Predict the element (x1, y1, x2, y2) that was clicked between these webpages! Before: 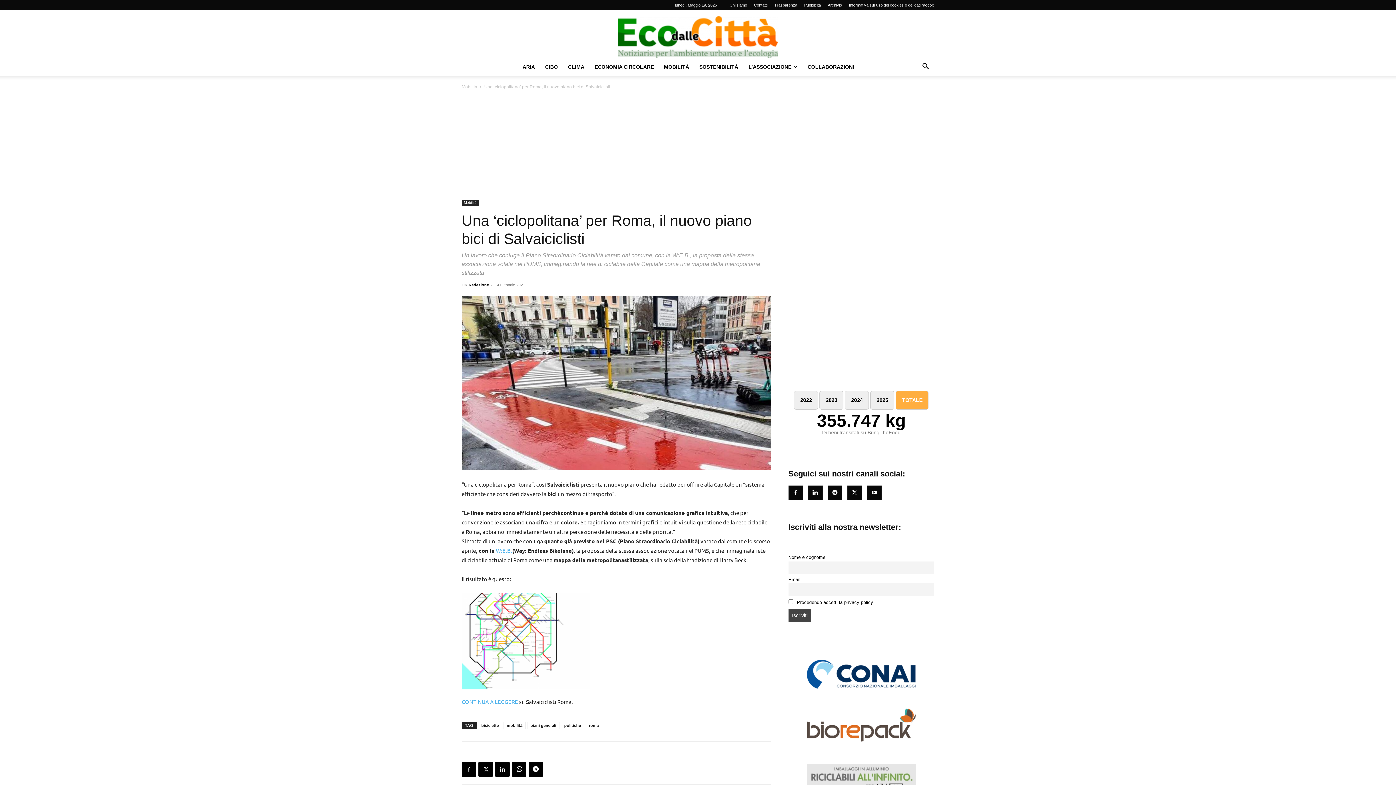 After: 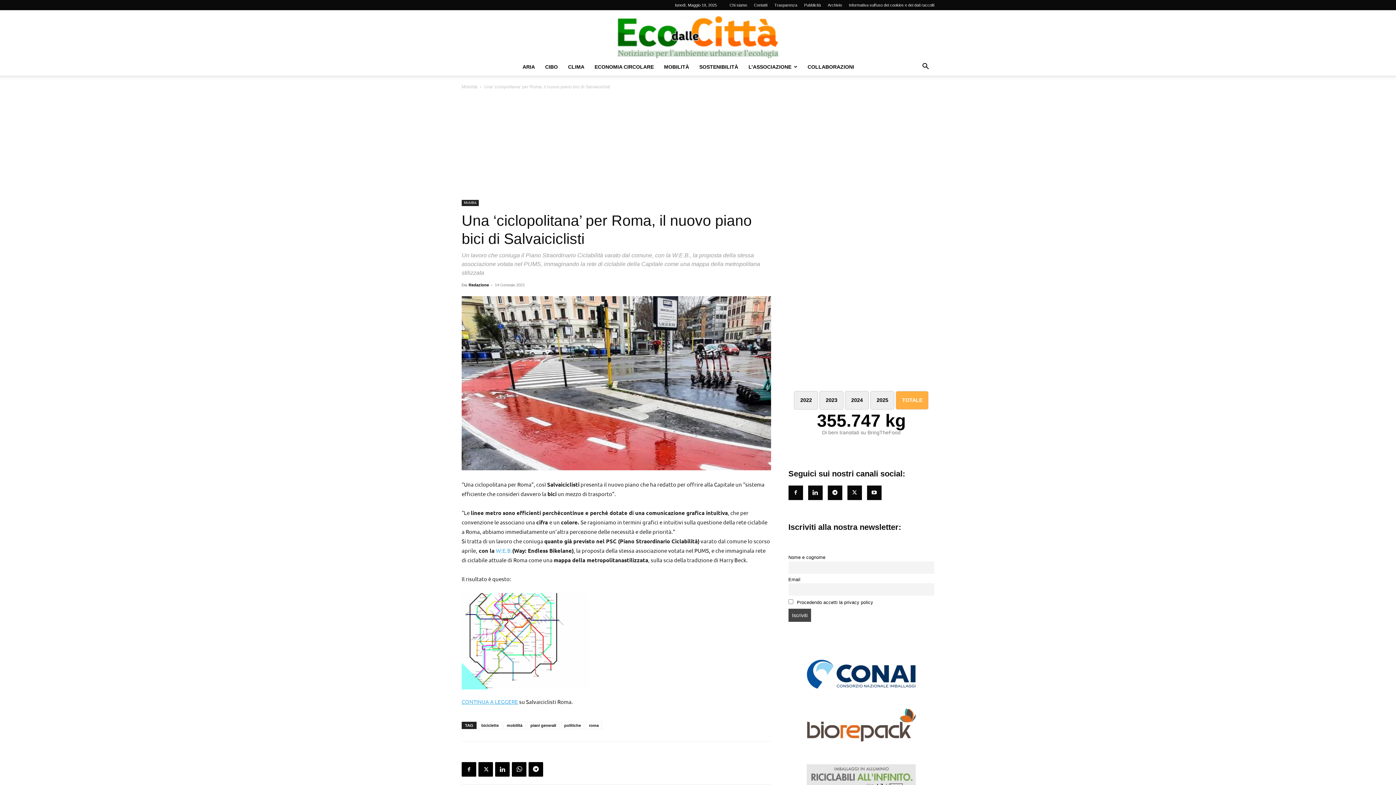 Action: label: CONTINUA A LEGGERE bbox: (461, 698, 518, 705)